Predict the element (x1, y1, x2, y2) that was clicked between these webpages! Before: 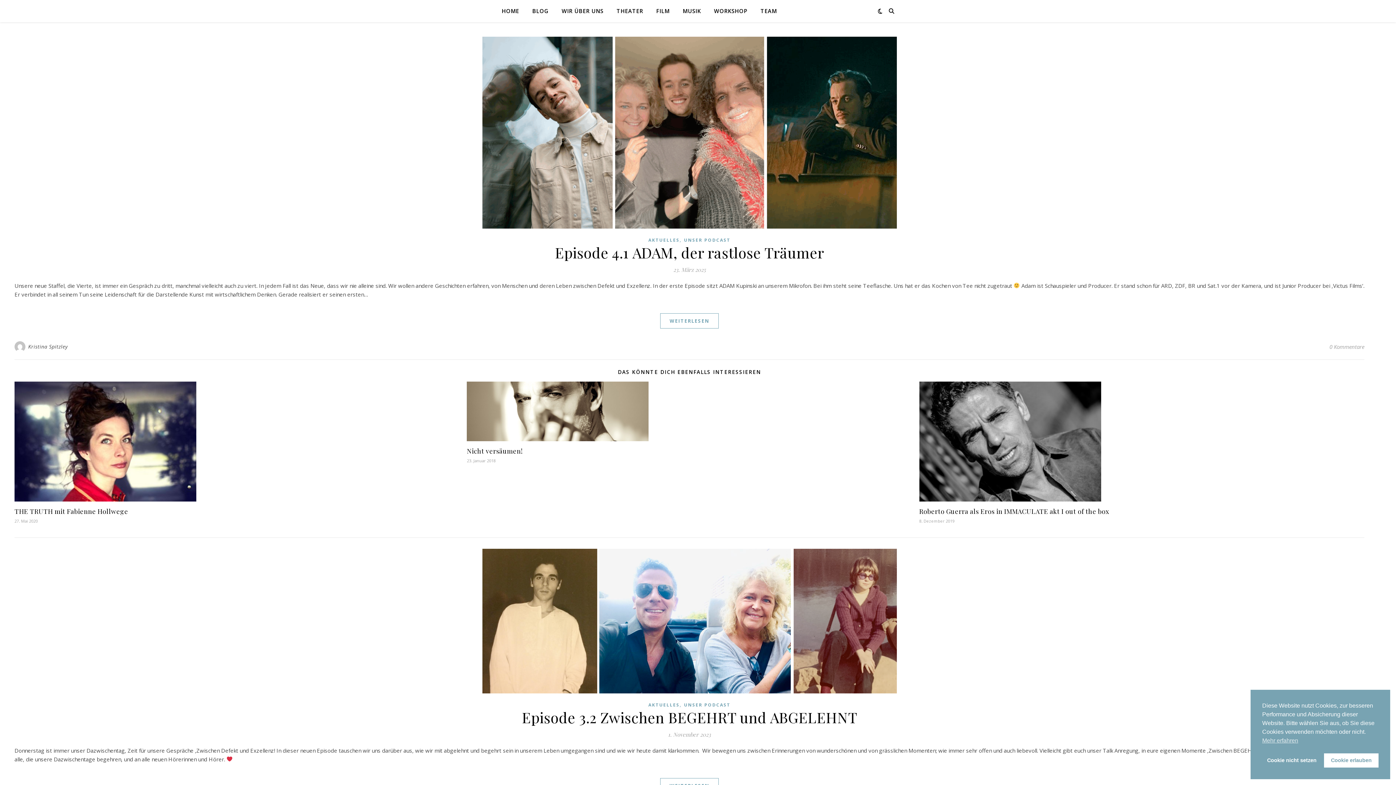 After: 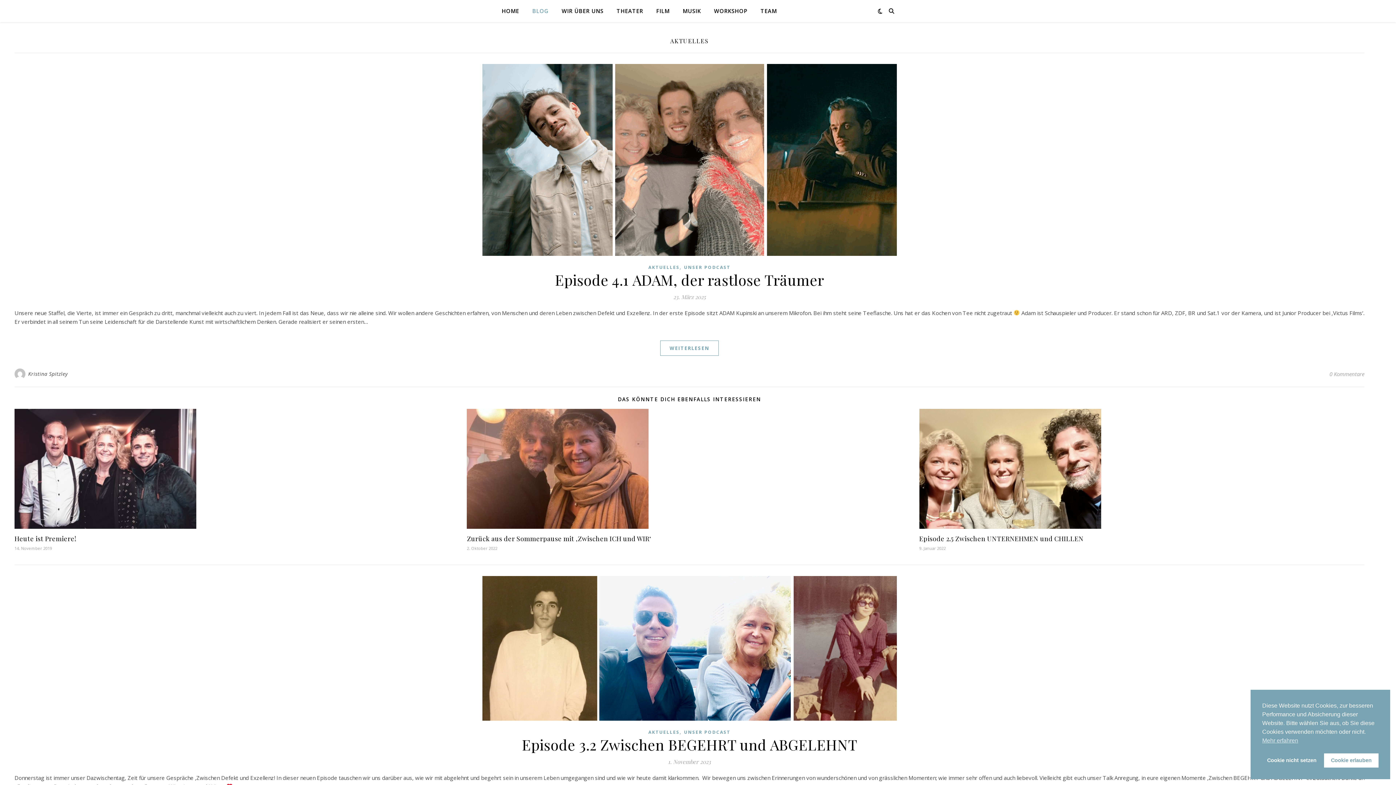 Action: bbox: (526, 0, 554, 21) label: BLOG